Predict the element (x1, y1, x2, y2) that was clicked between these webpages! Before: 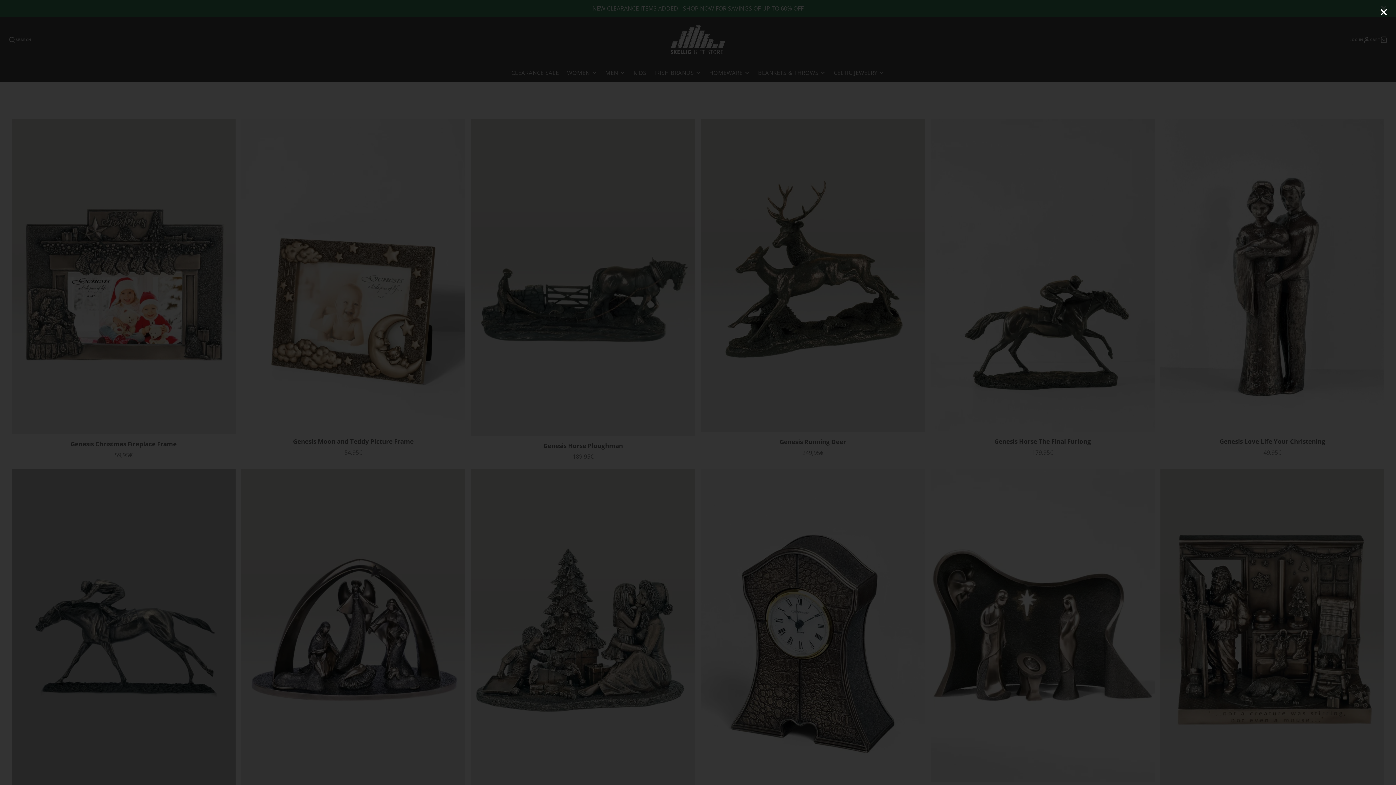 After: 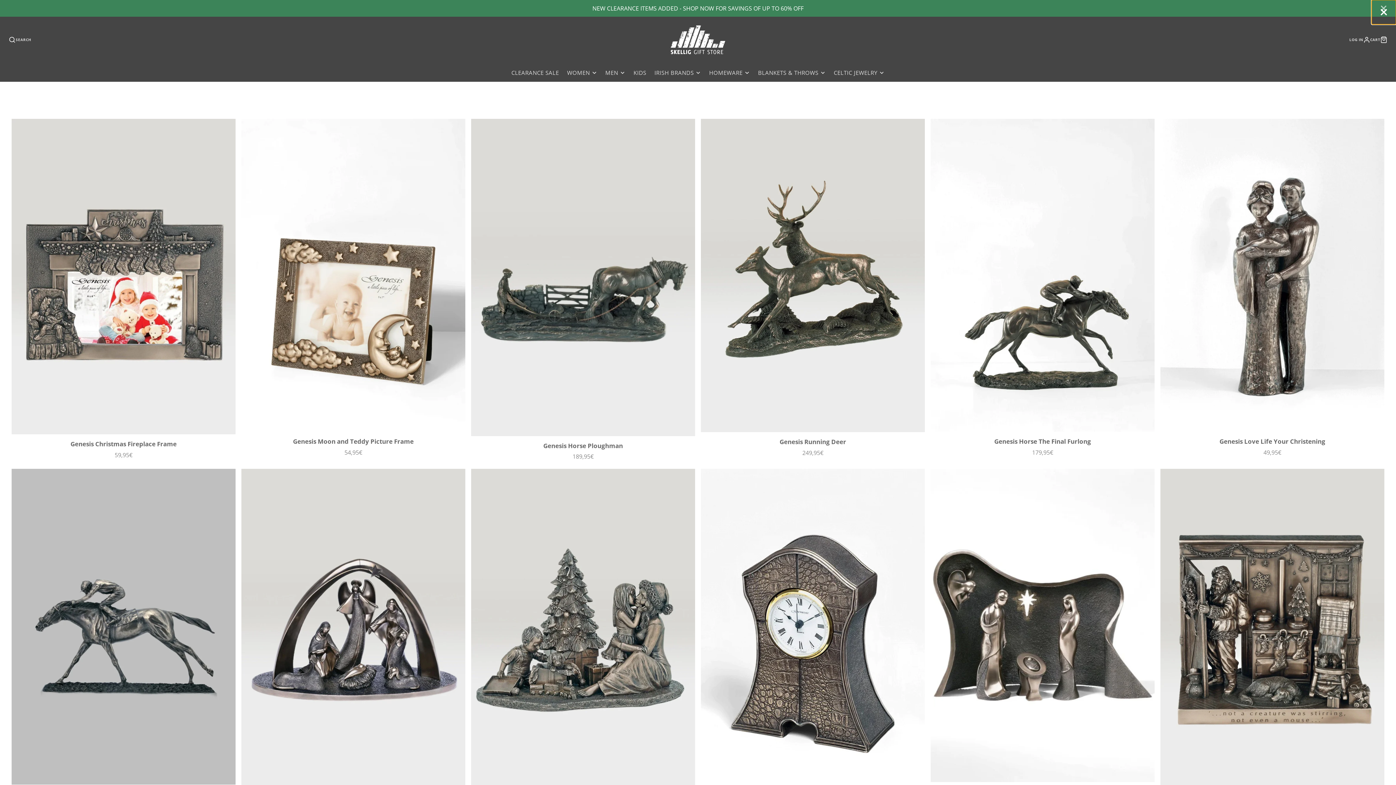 Action: bbox: (1371, 0, 1396, 24)